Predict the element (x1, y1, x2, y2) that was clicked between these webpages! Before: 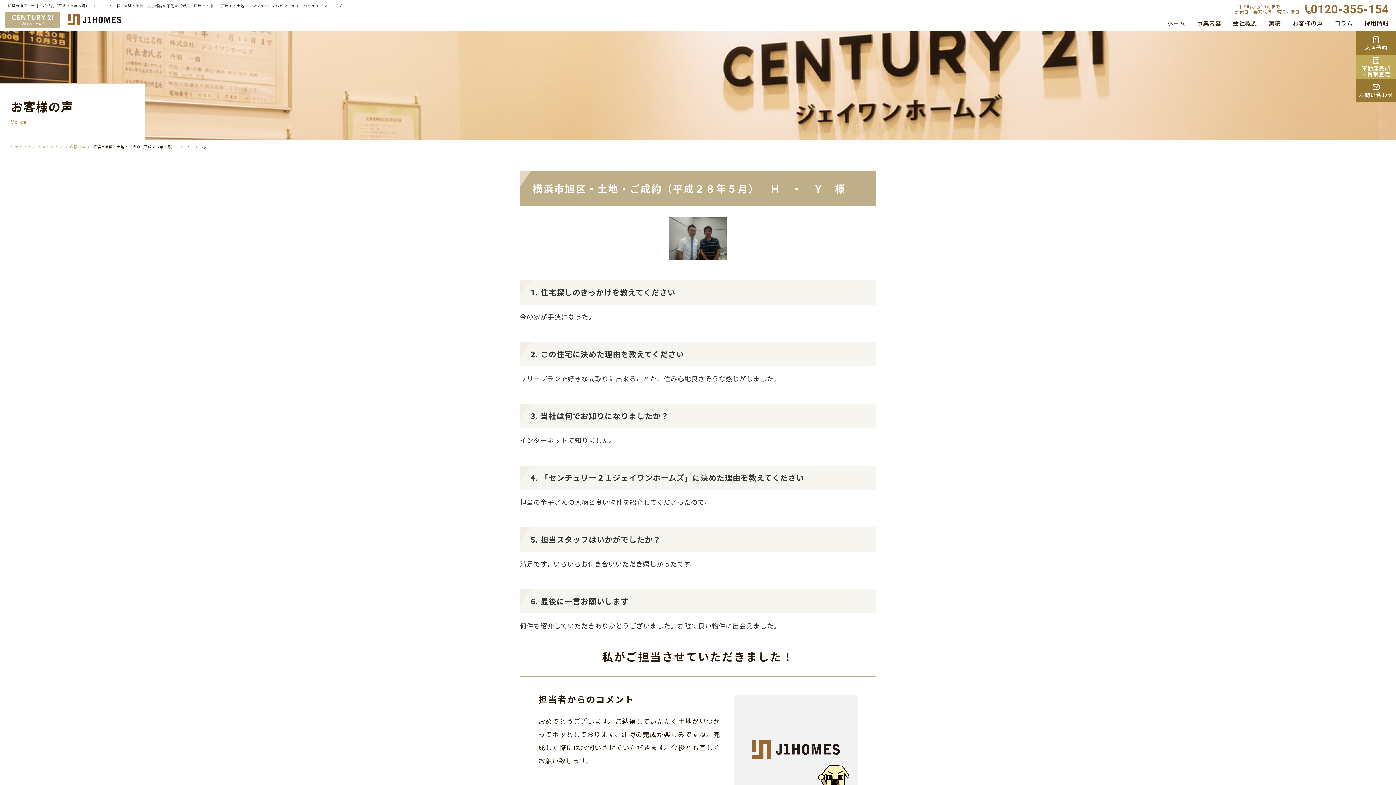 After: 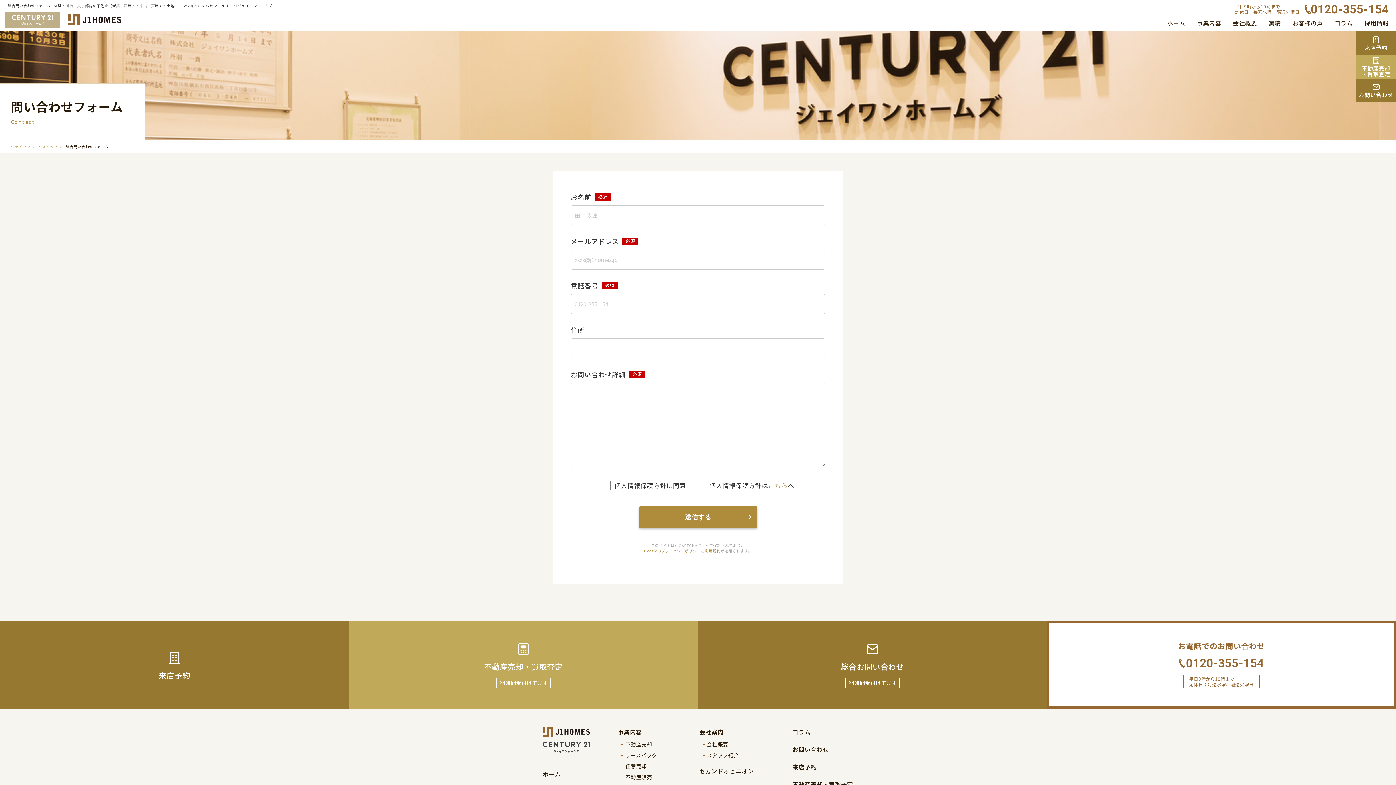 Action: label: お問い合わせ bbox: (1356, 78, 1396, 102)